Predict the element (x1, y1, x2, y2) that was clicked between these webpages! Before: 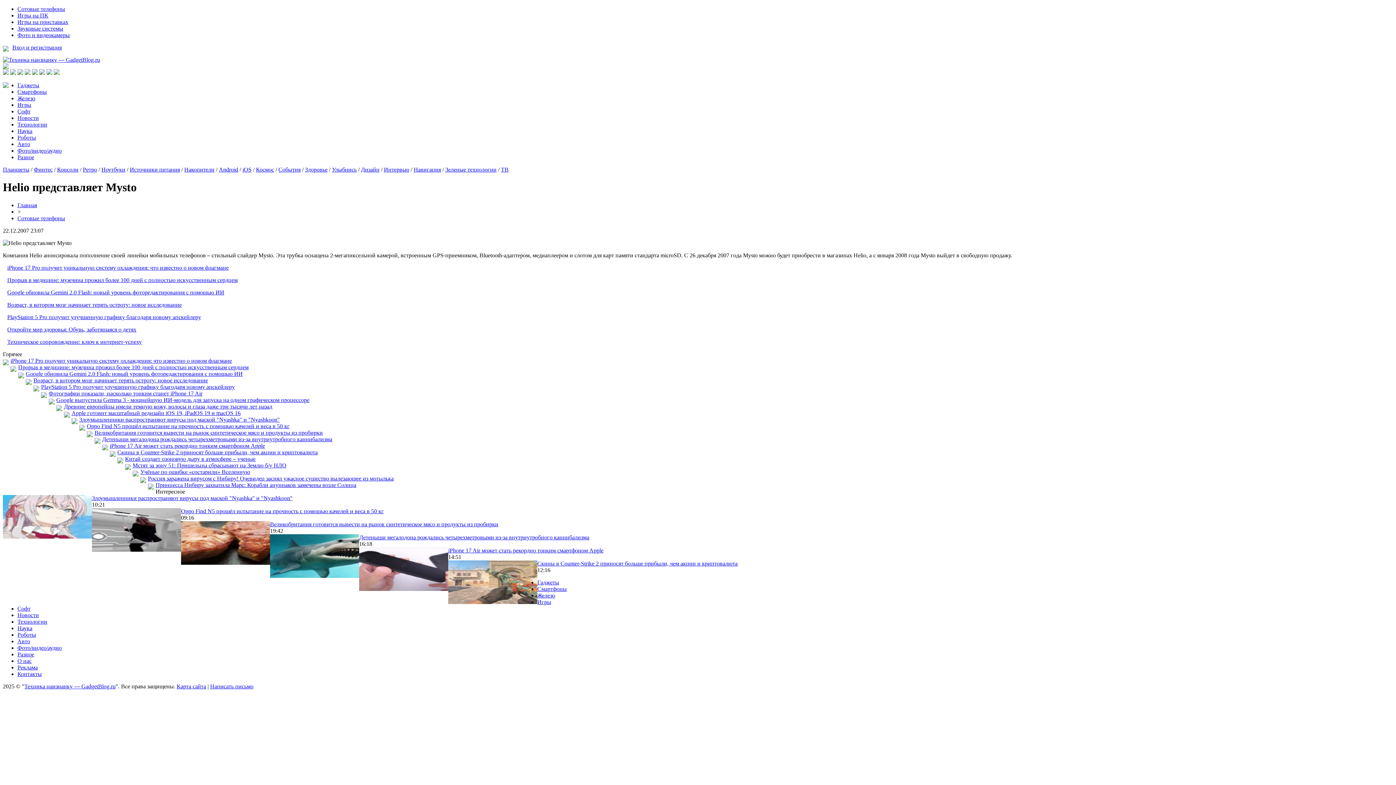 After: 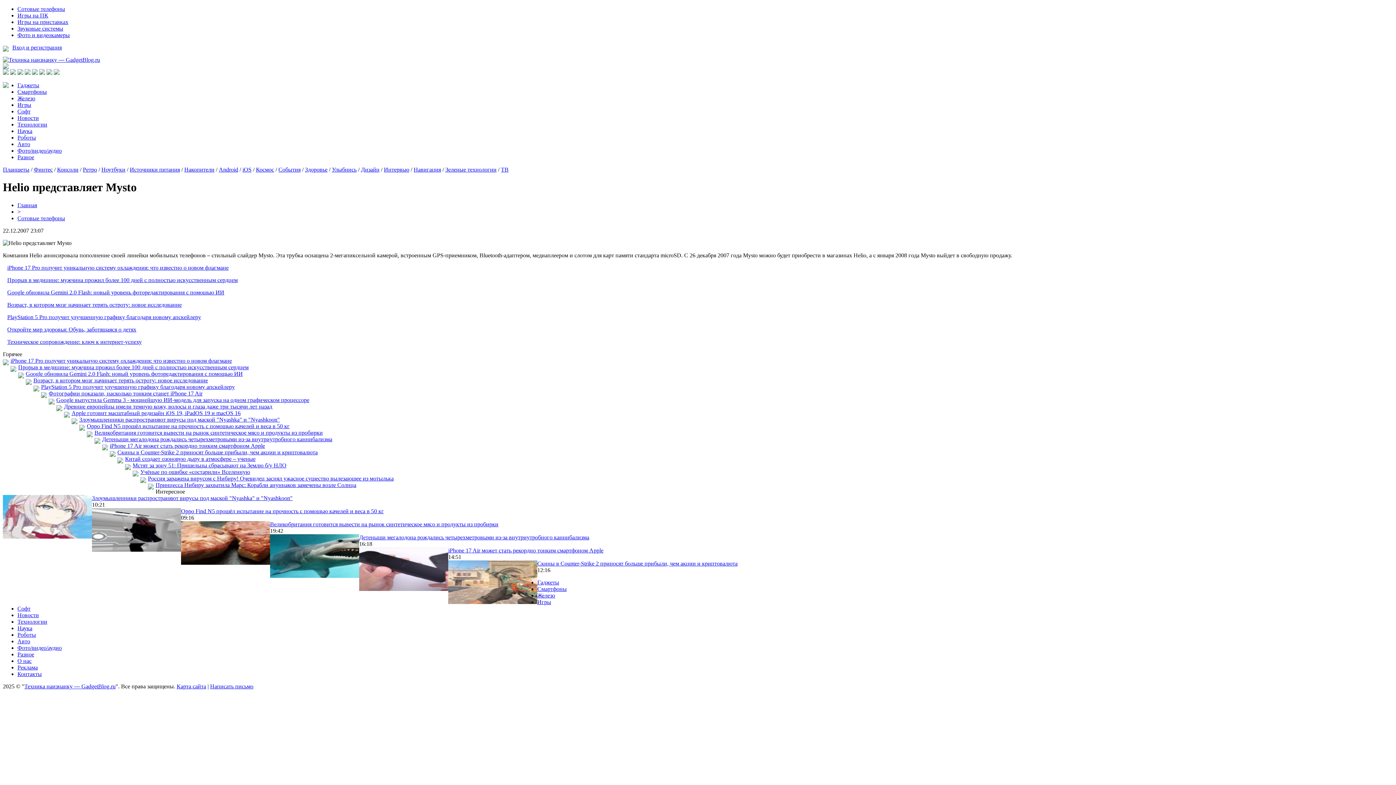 Action: bbox: (2, 69, 8, 76)